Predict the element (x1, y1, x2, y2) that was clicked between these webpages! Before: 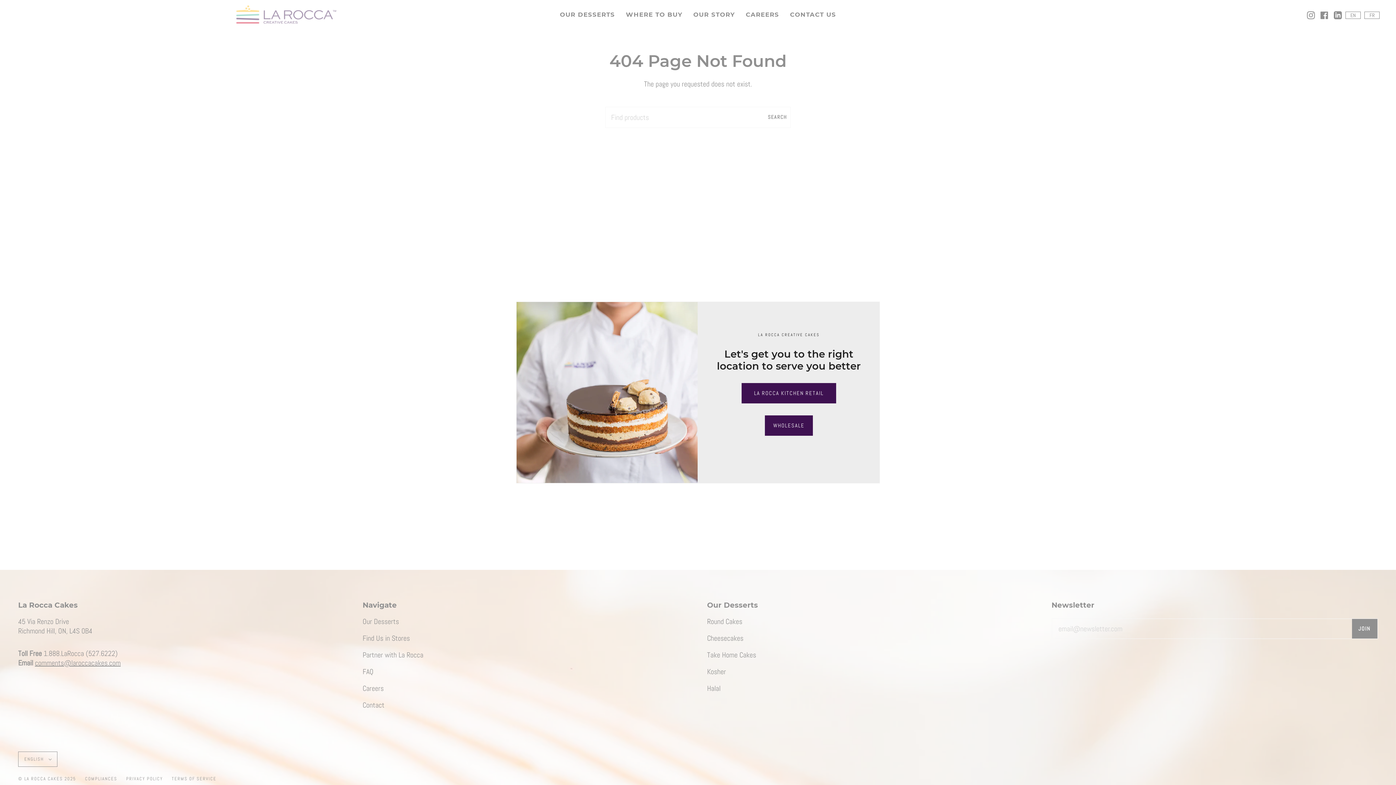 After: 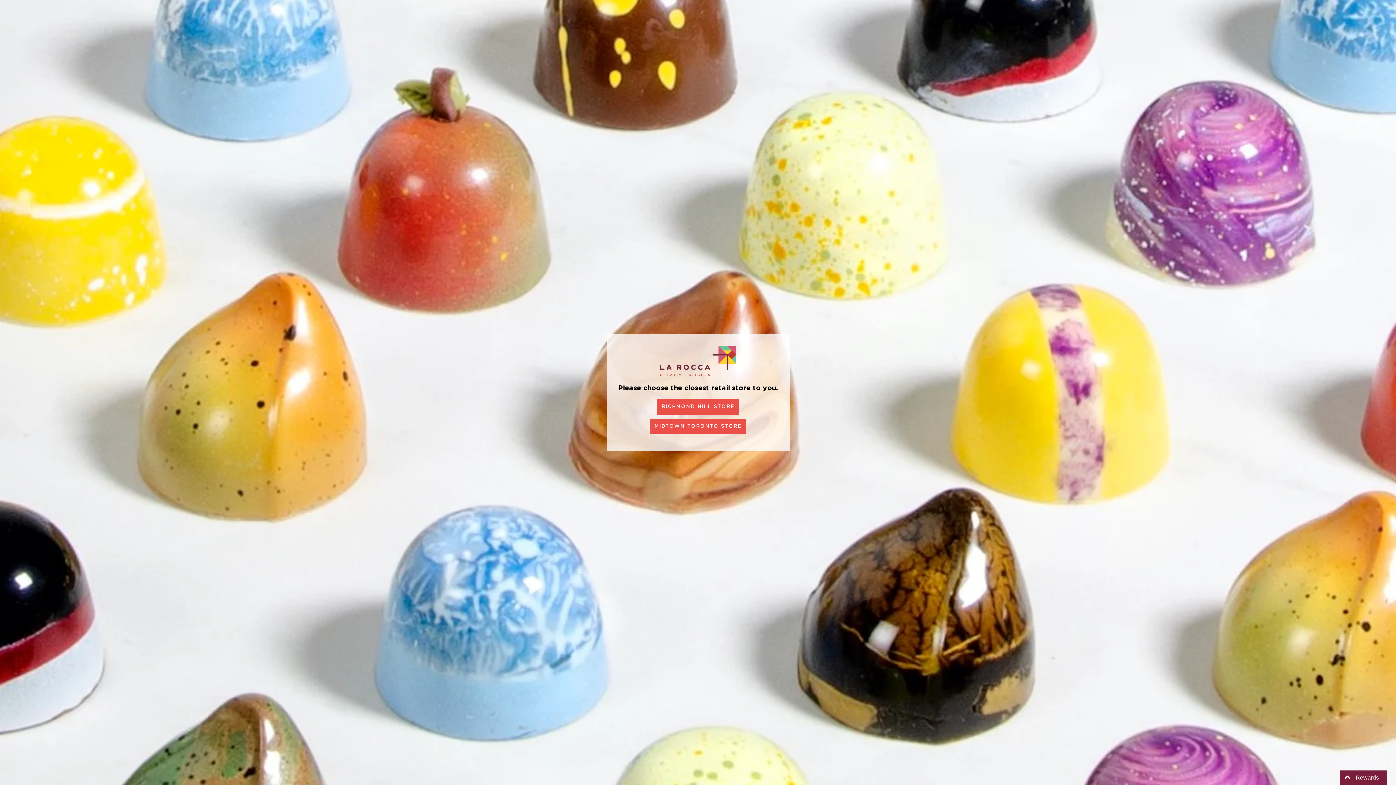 Action: label: LA ROCCA KITCHEN RETAIL bbox: (741, 383, 836, 403)